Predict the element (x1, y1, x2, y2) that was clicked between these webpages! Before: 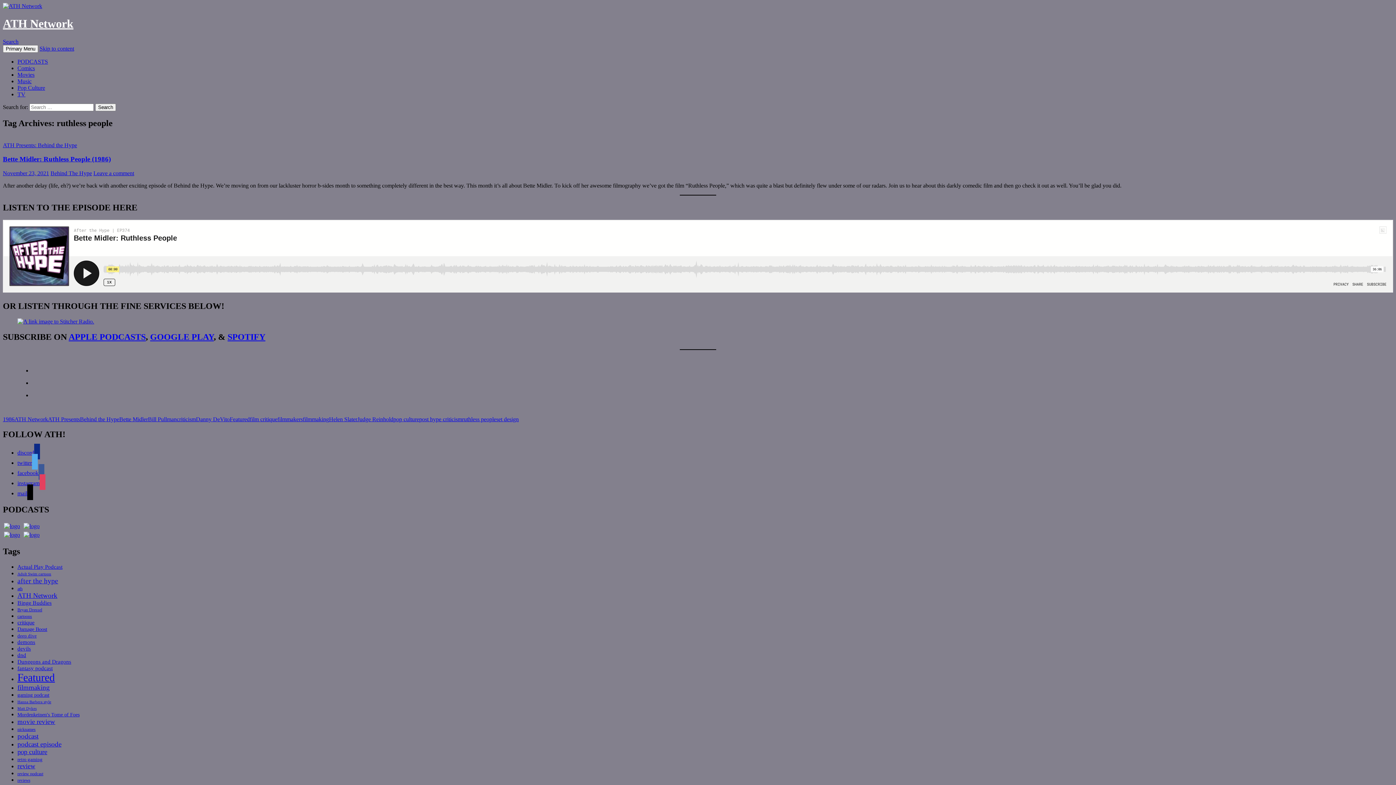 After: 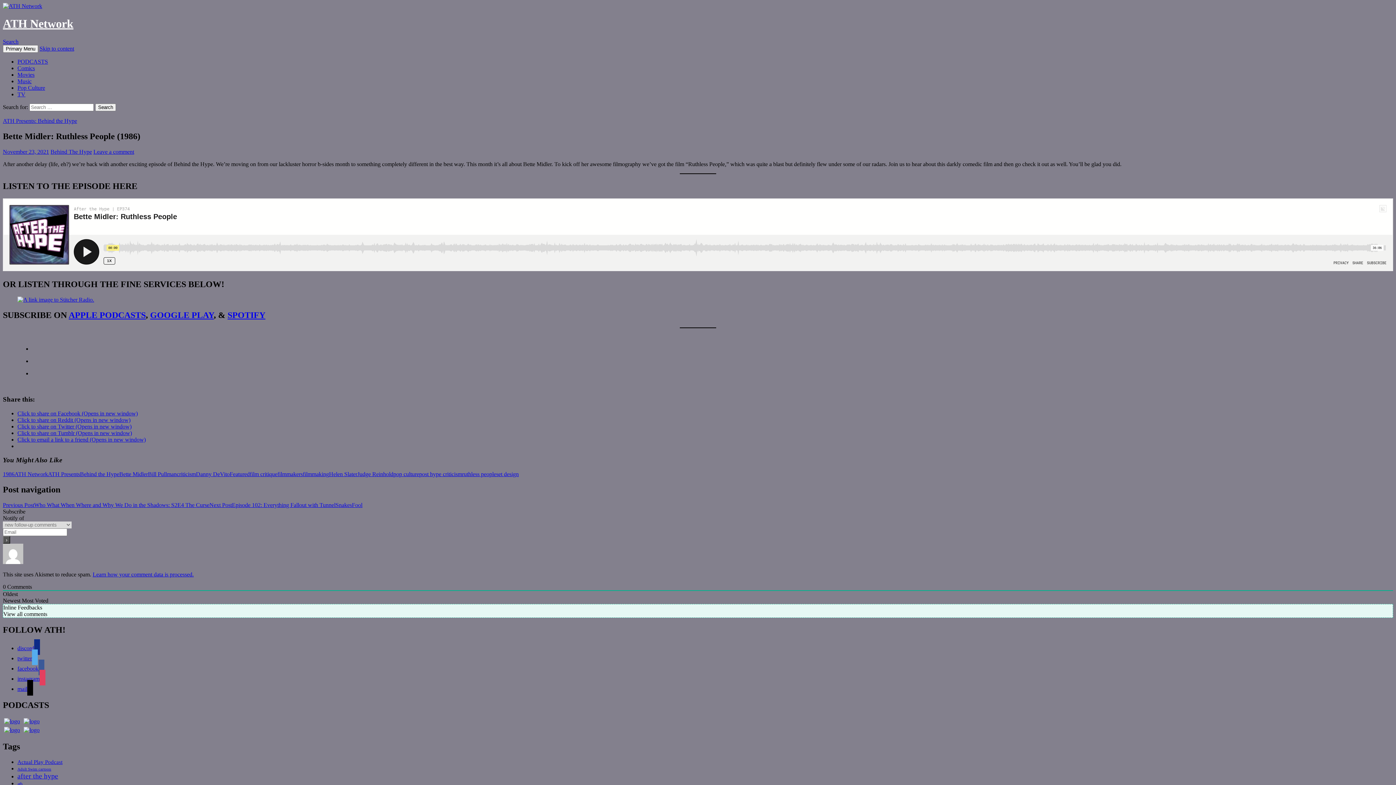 Action: bbox: (2, 170, 49, 176) label: November 23, 2021